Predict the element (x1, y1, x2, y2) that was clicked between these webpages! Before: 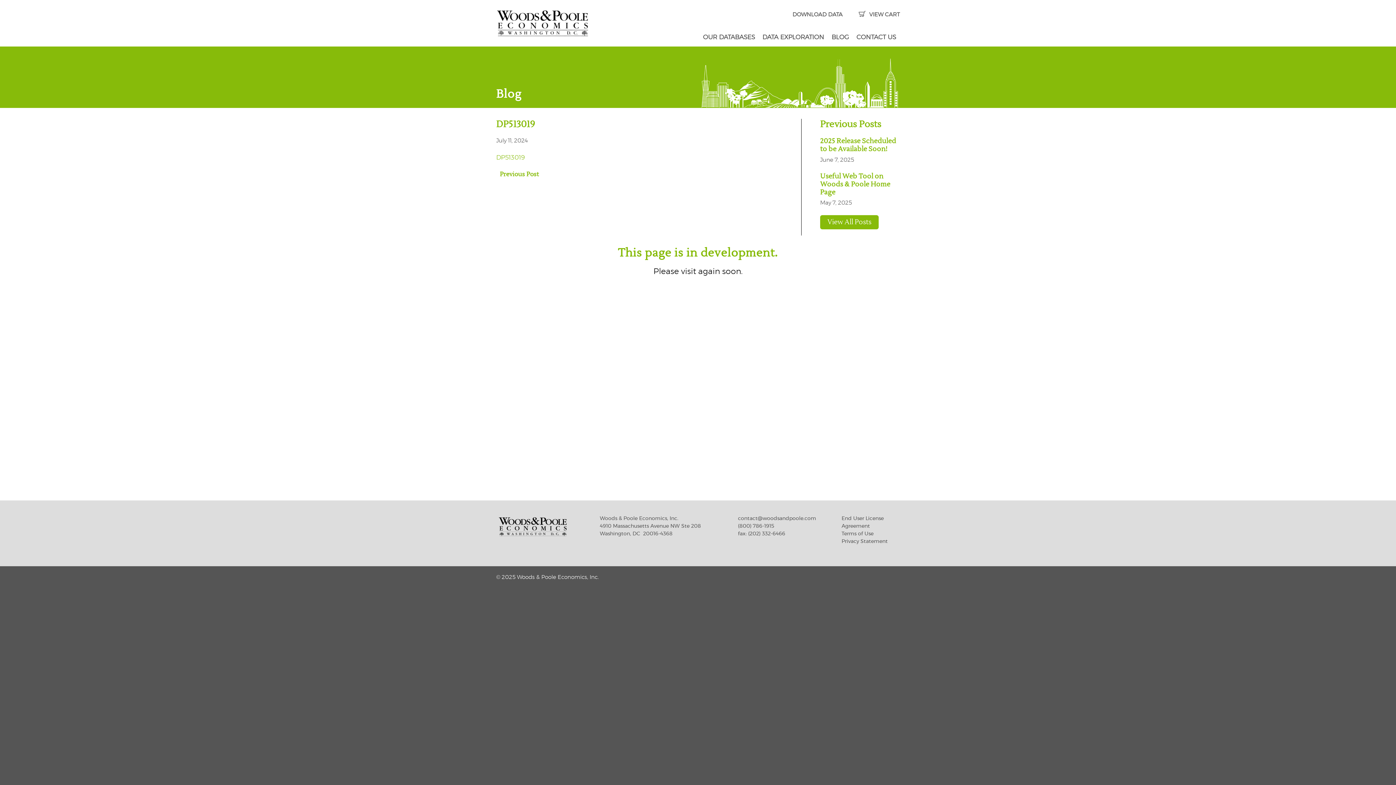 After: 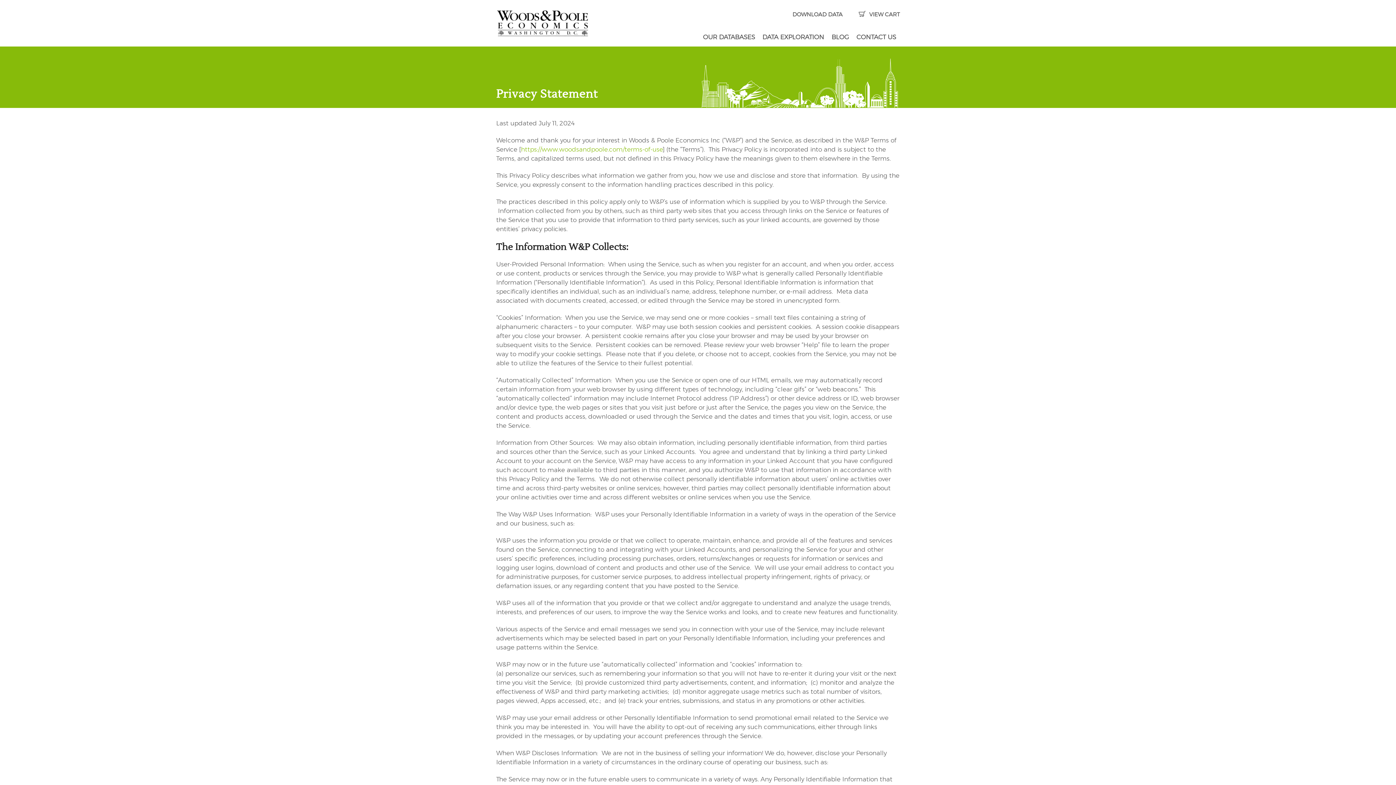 Action: bbox: (841, 539, 888, 544) label: Privacy Statement